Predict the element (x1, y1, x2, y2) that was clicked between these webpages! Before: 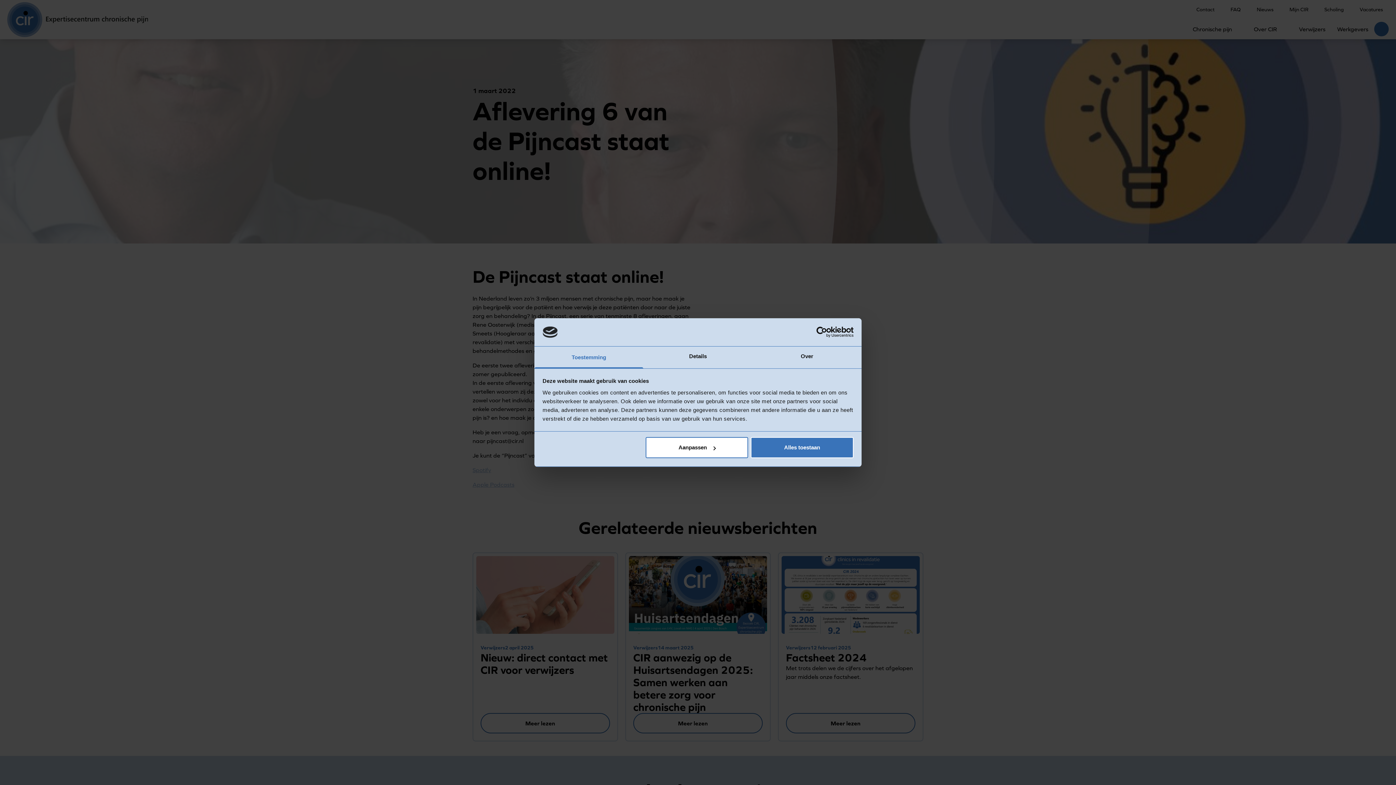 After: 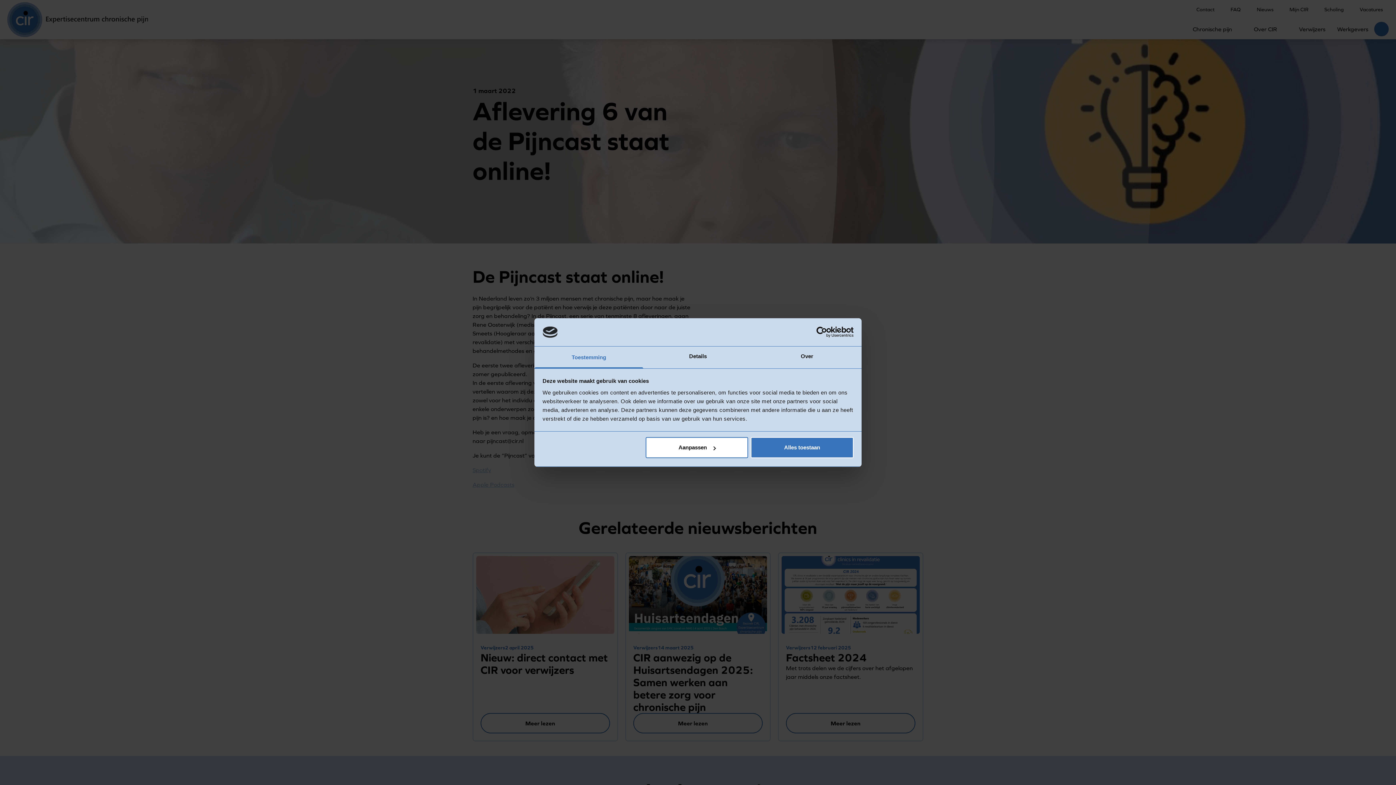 Action: label: Usercentrics Cookiebot - opens in a new window bbox: (790, 326, 853, 337)